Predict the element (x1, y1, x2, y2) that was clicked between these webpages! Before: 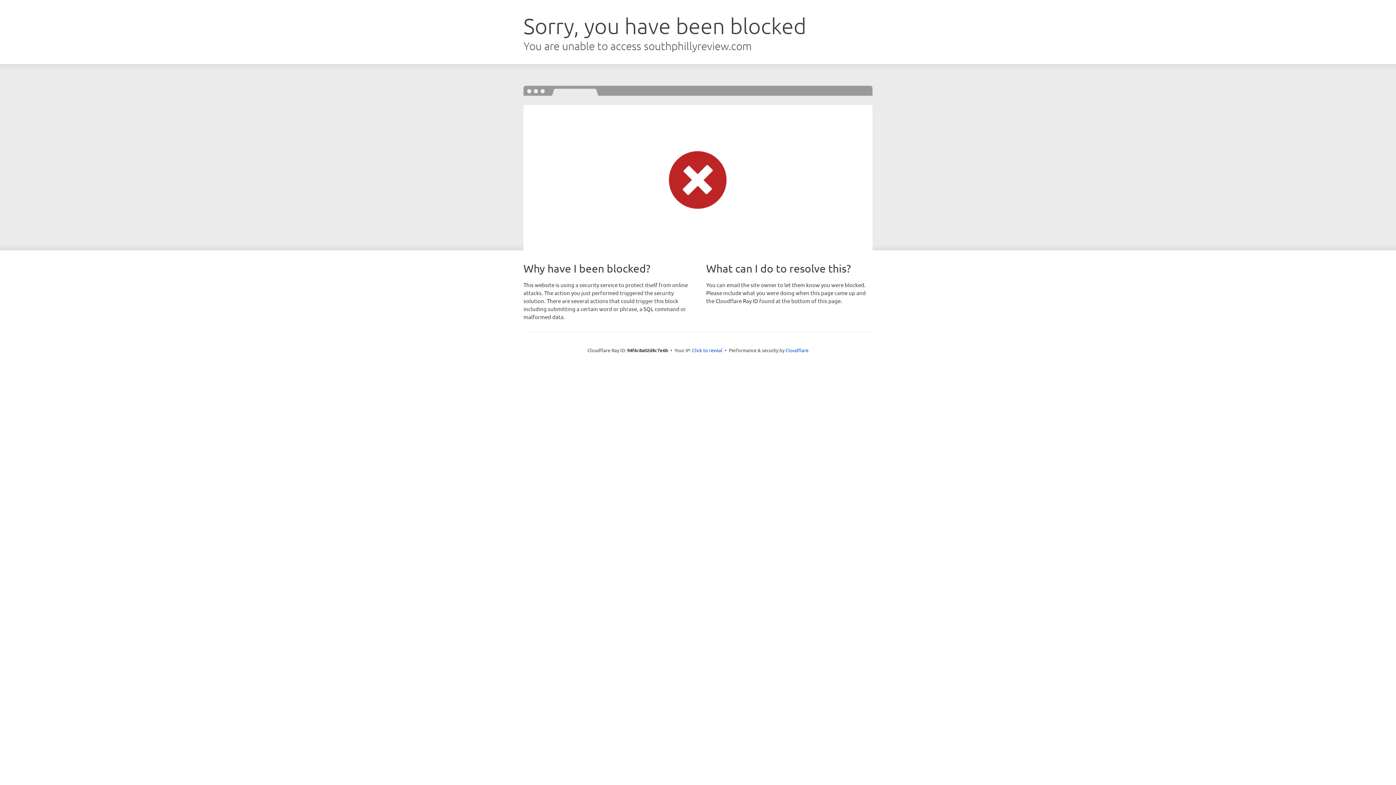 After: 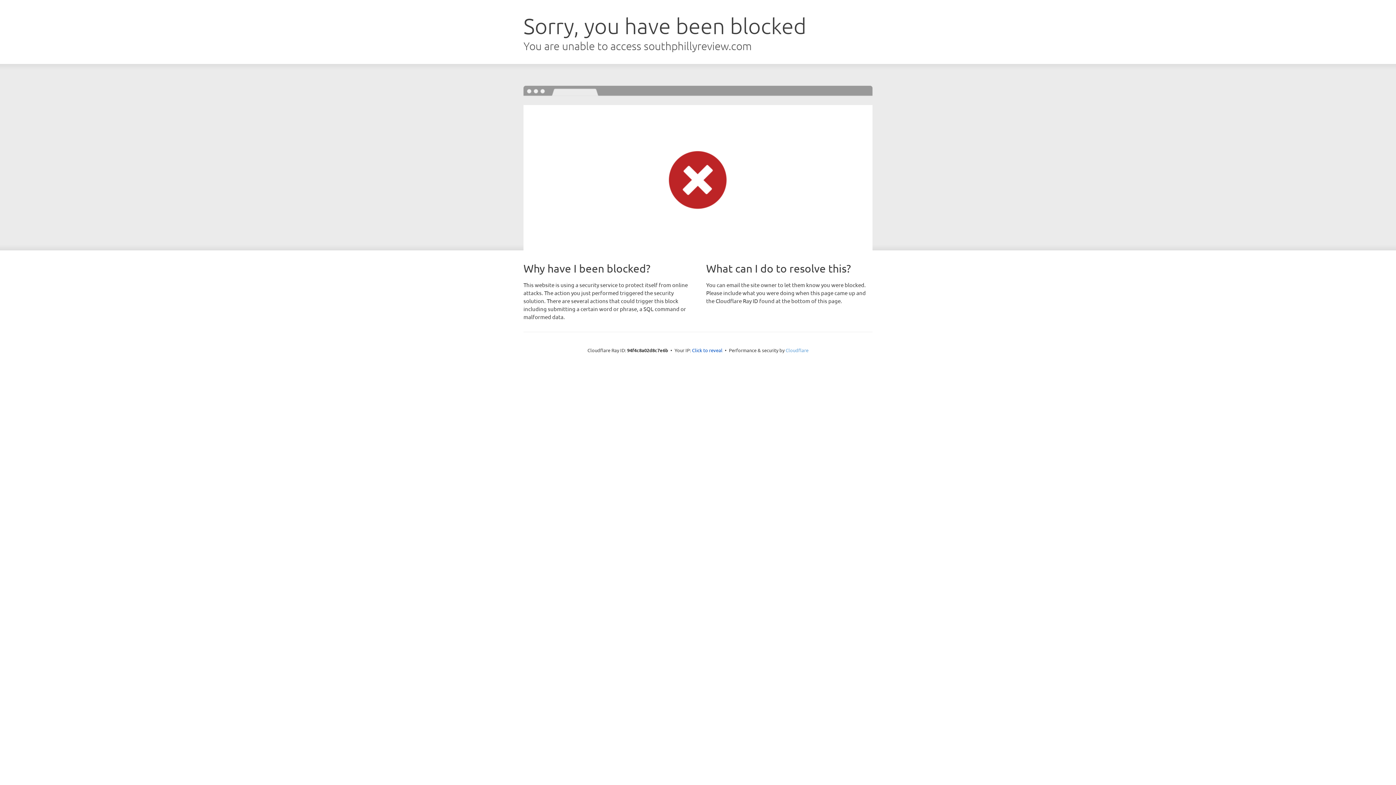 Action: bbox: (785, 347, 808, 353) label: Cloudflare